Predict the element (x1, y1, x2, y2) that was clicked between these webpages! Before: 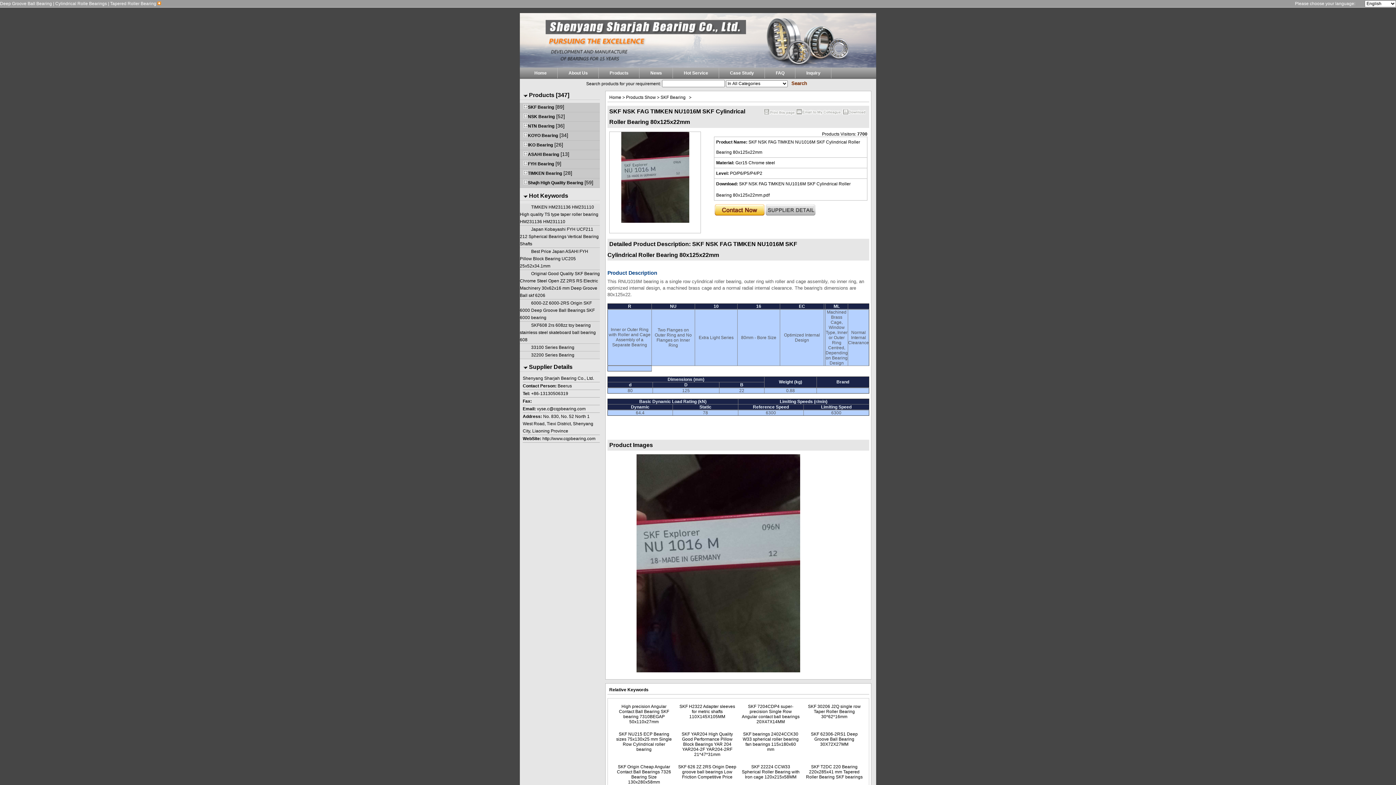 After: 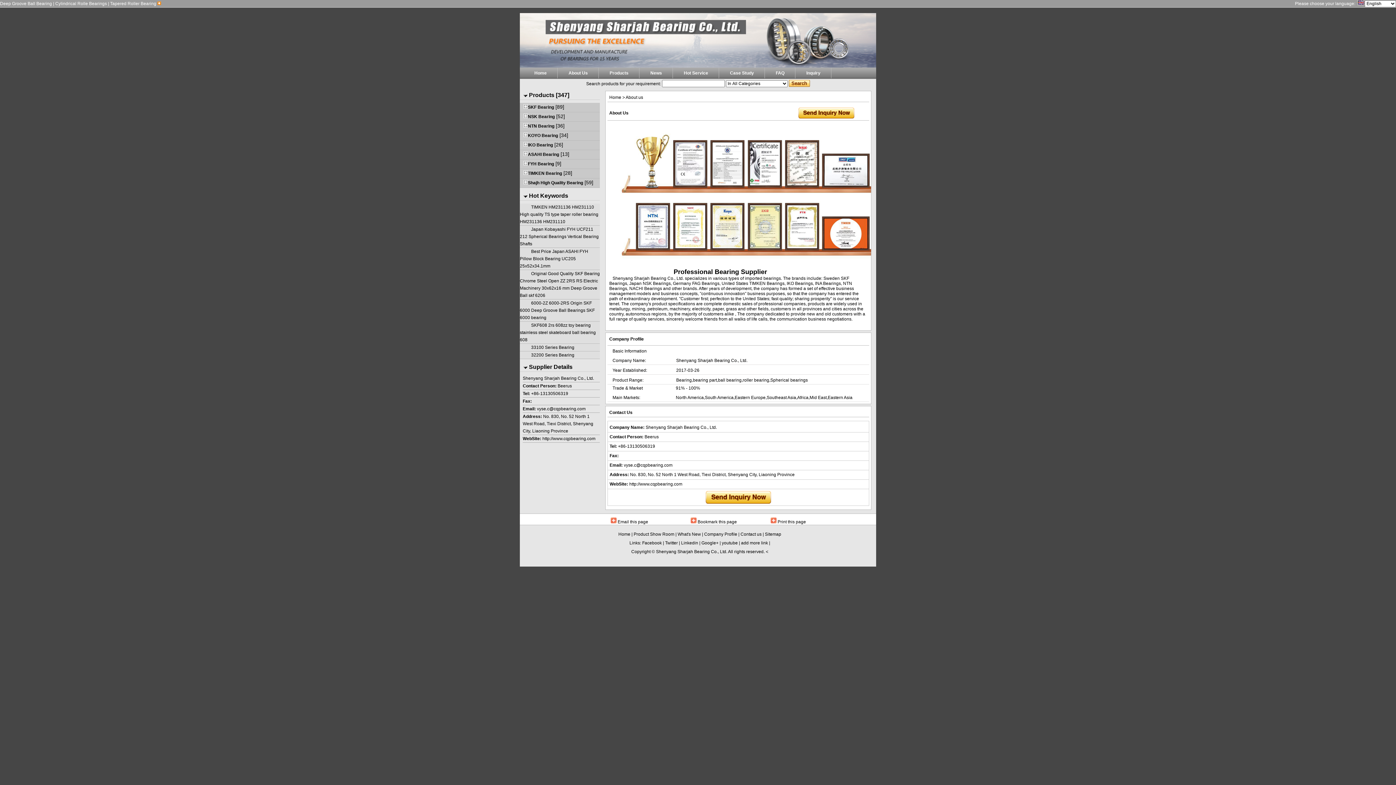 Action: bbox: (765, 211, 815, 216)